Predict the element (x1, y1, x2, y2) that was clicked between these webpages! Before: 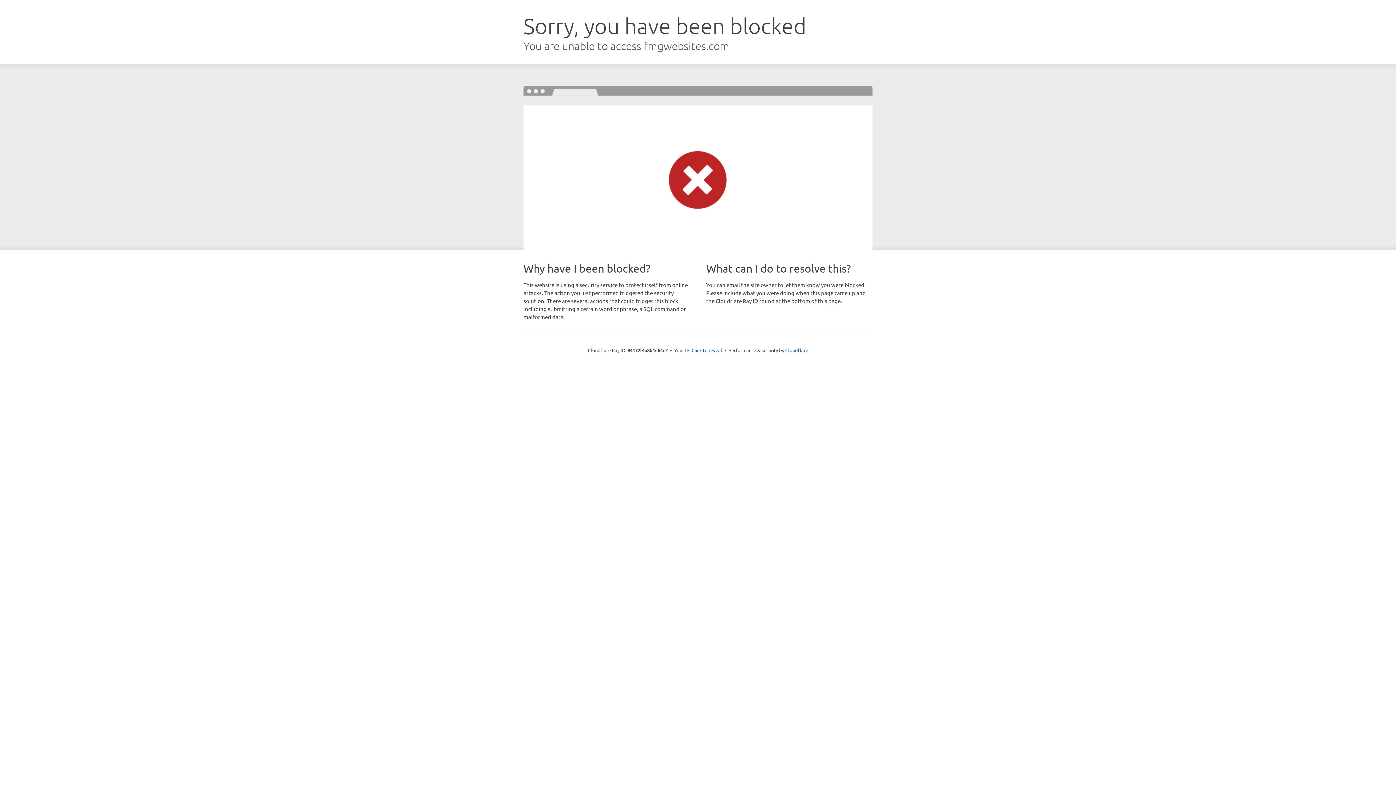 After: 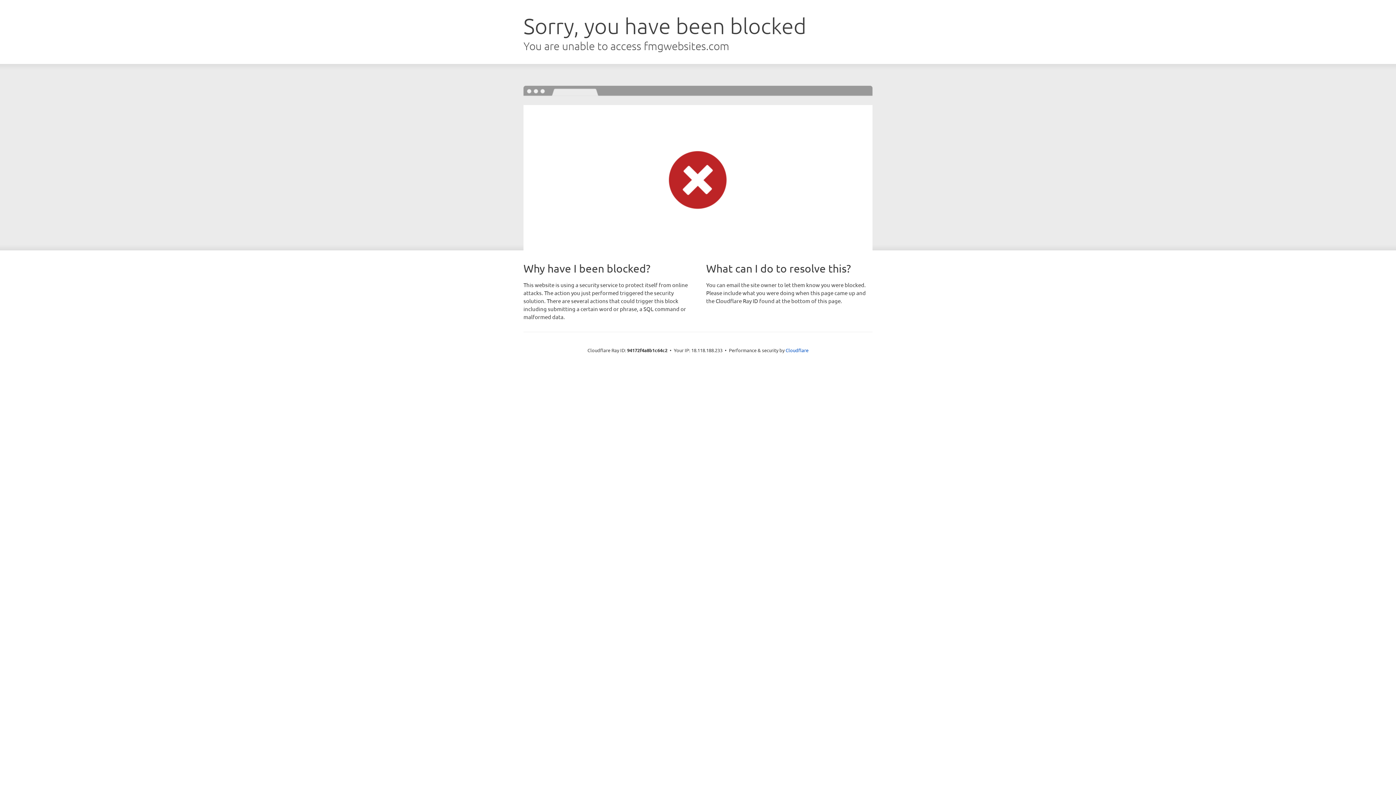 Action: bbox: (691, 346, 722, 353) label: Click to reveal